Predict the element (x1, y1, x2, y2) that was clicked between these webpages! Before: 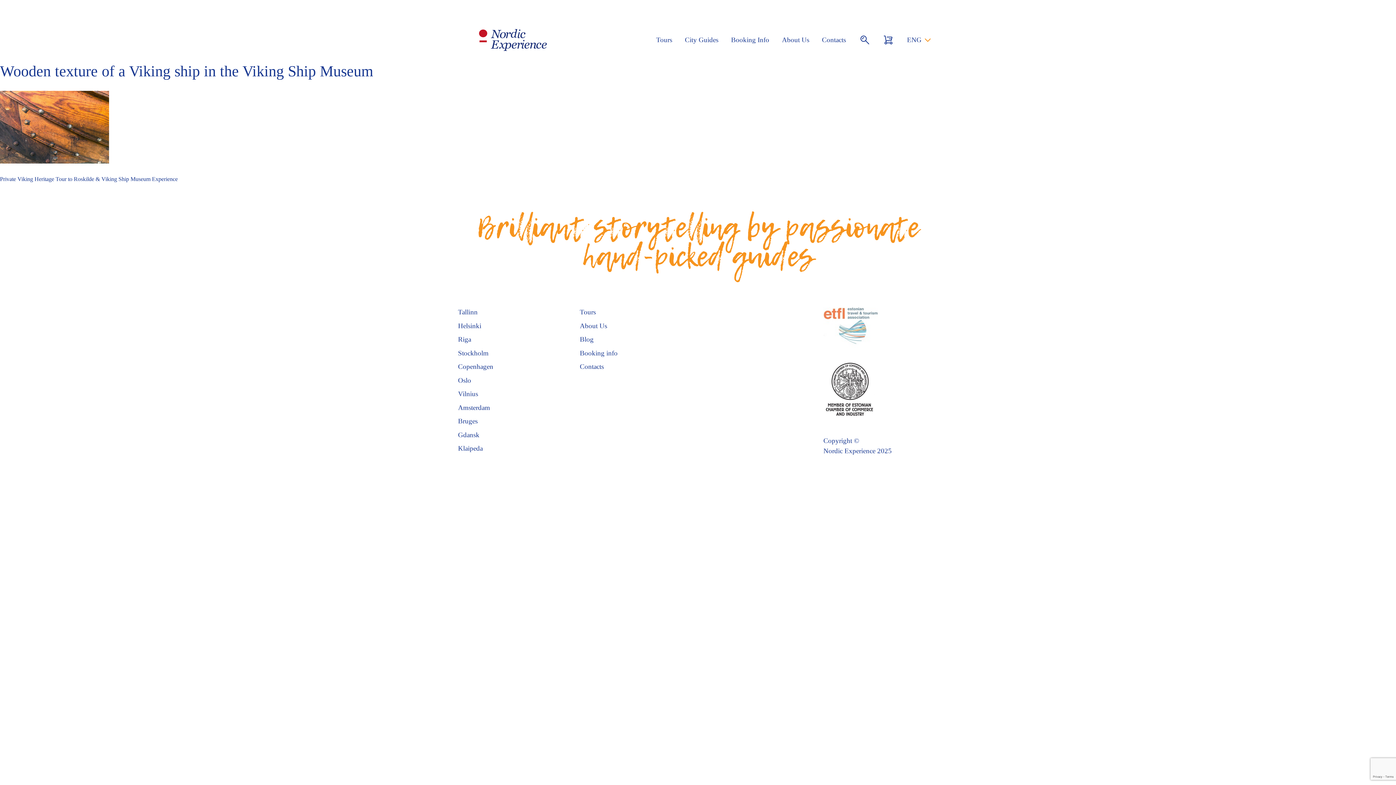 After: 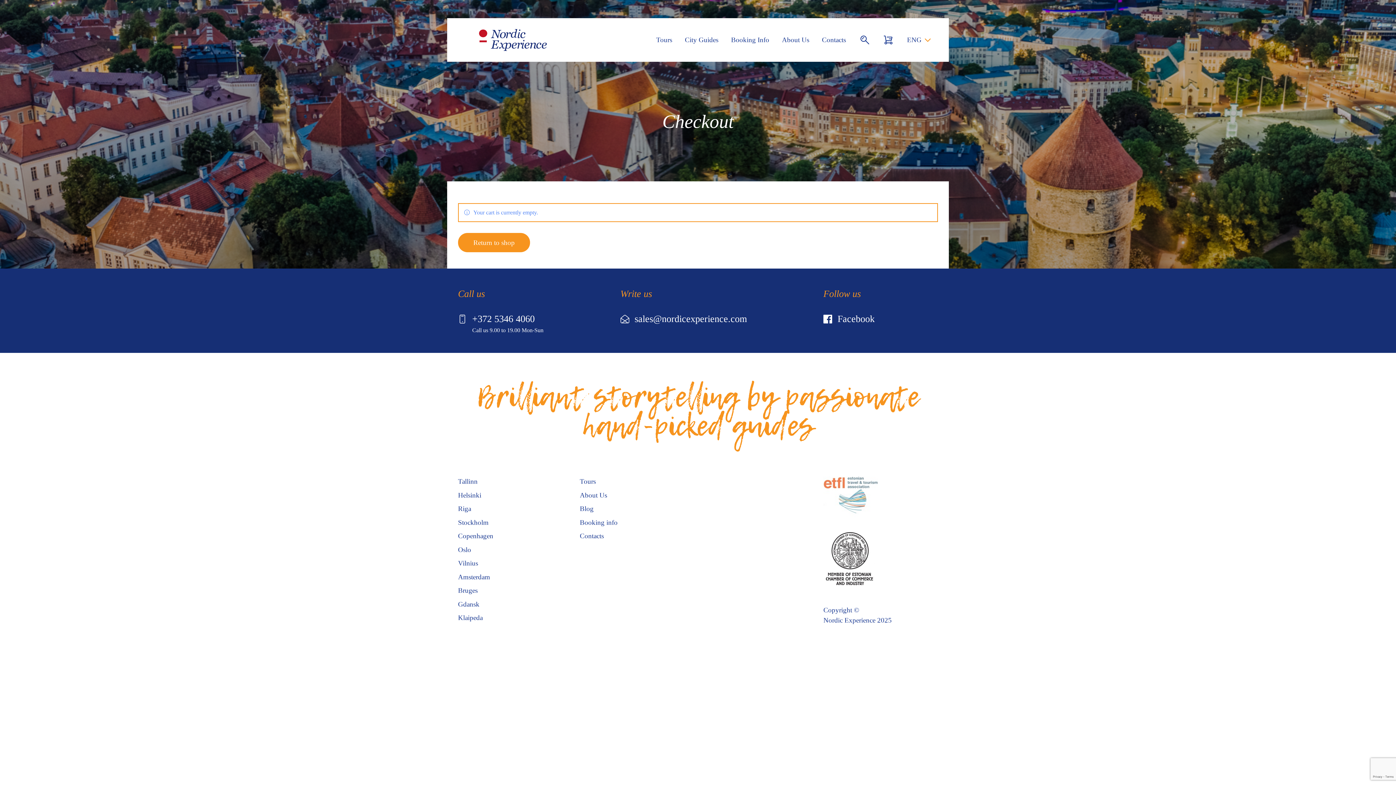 Action: bbox: (884, 35, 892, 44)